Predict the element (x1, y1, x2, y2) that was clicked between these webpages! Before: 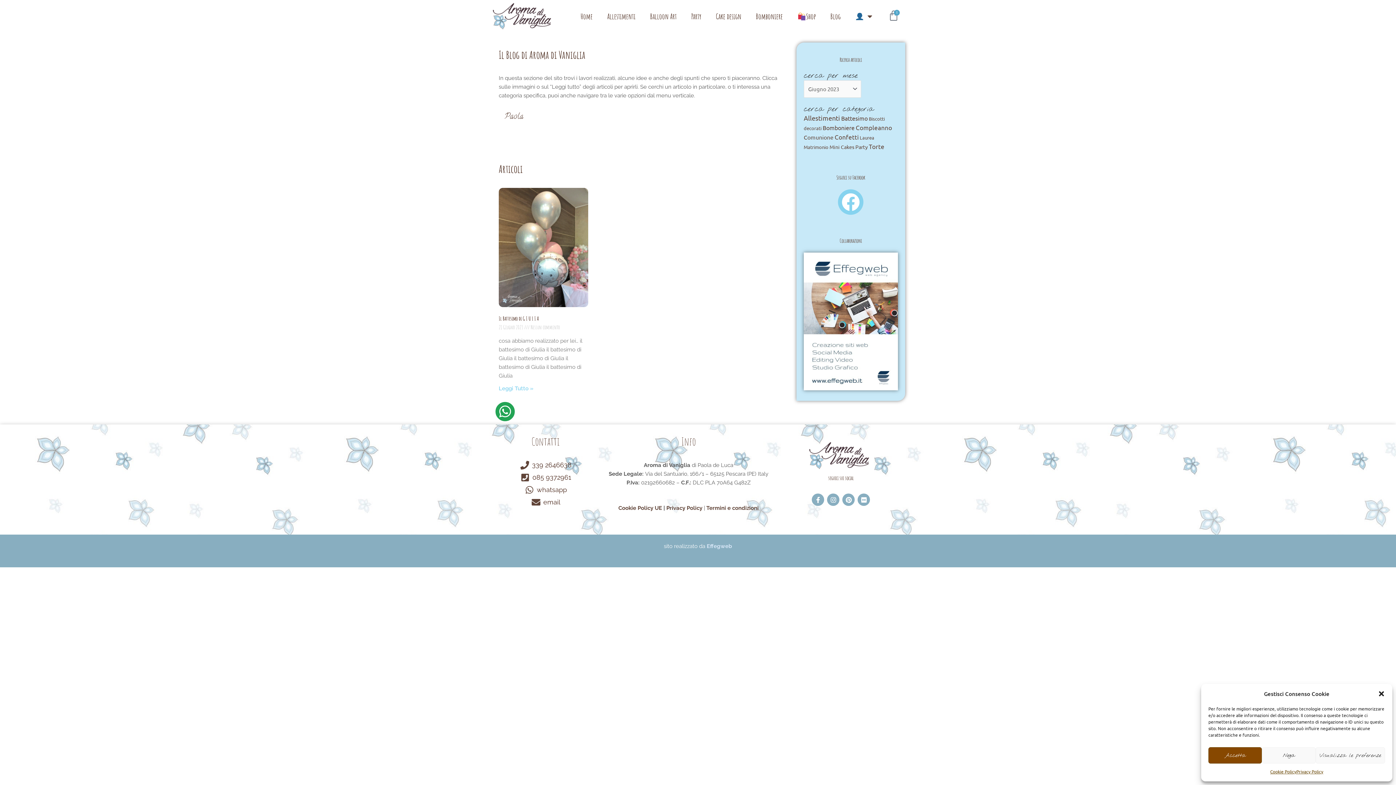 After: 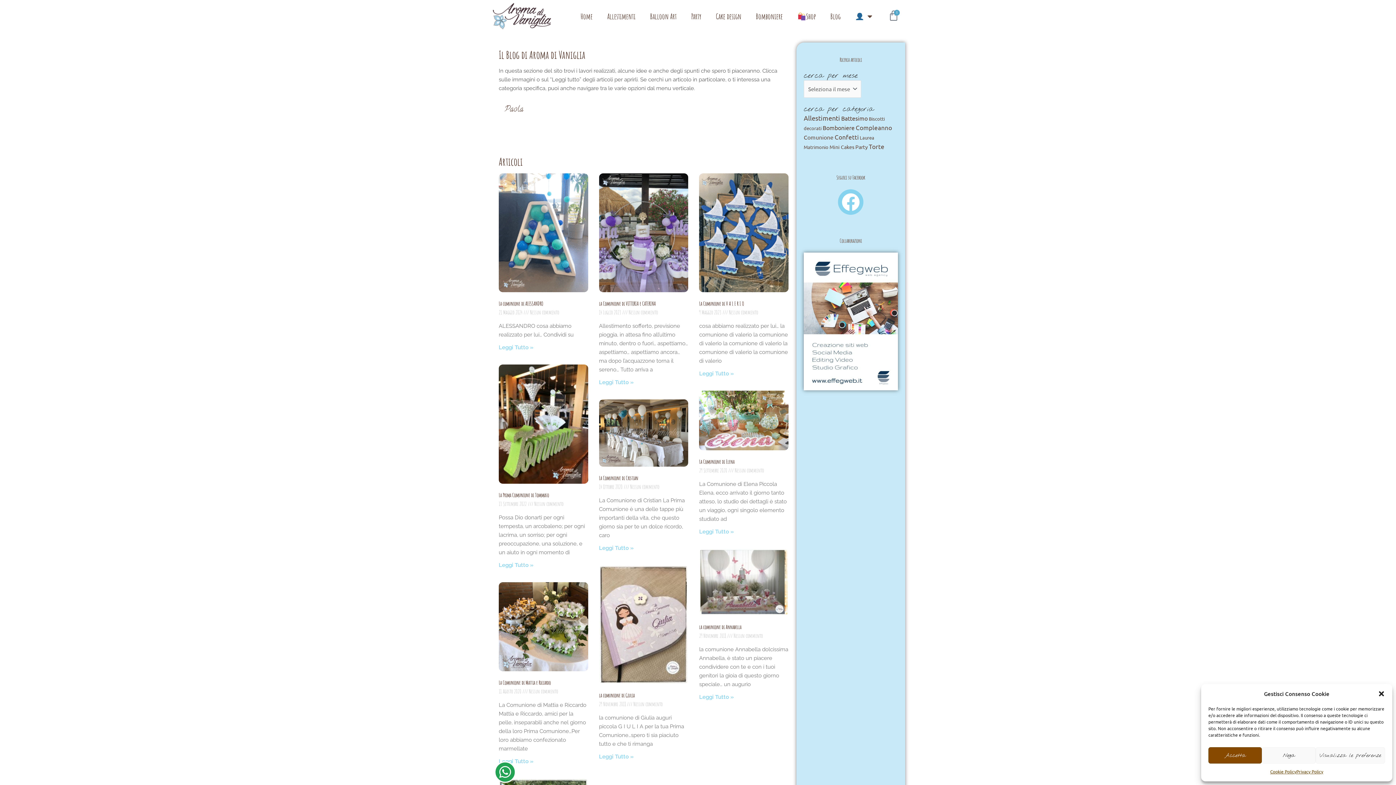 Action: bbox: (803, 133, 833, 140) label: Comunione (10 elementi)